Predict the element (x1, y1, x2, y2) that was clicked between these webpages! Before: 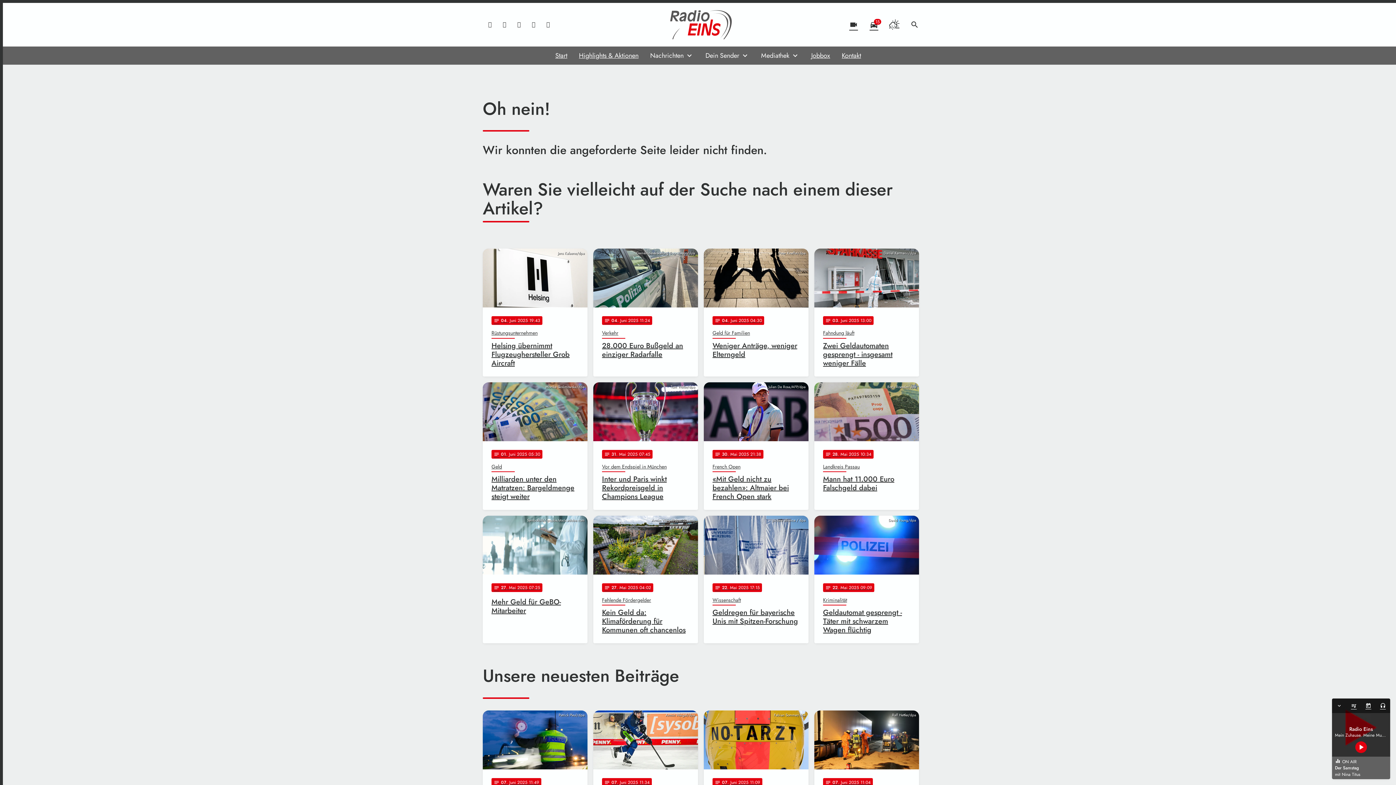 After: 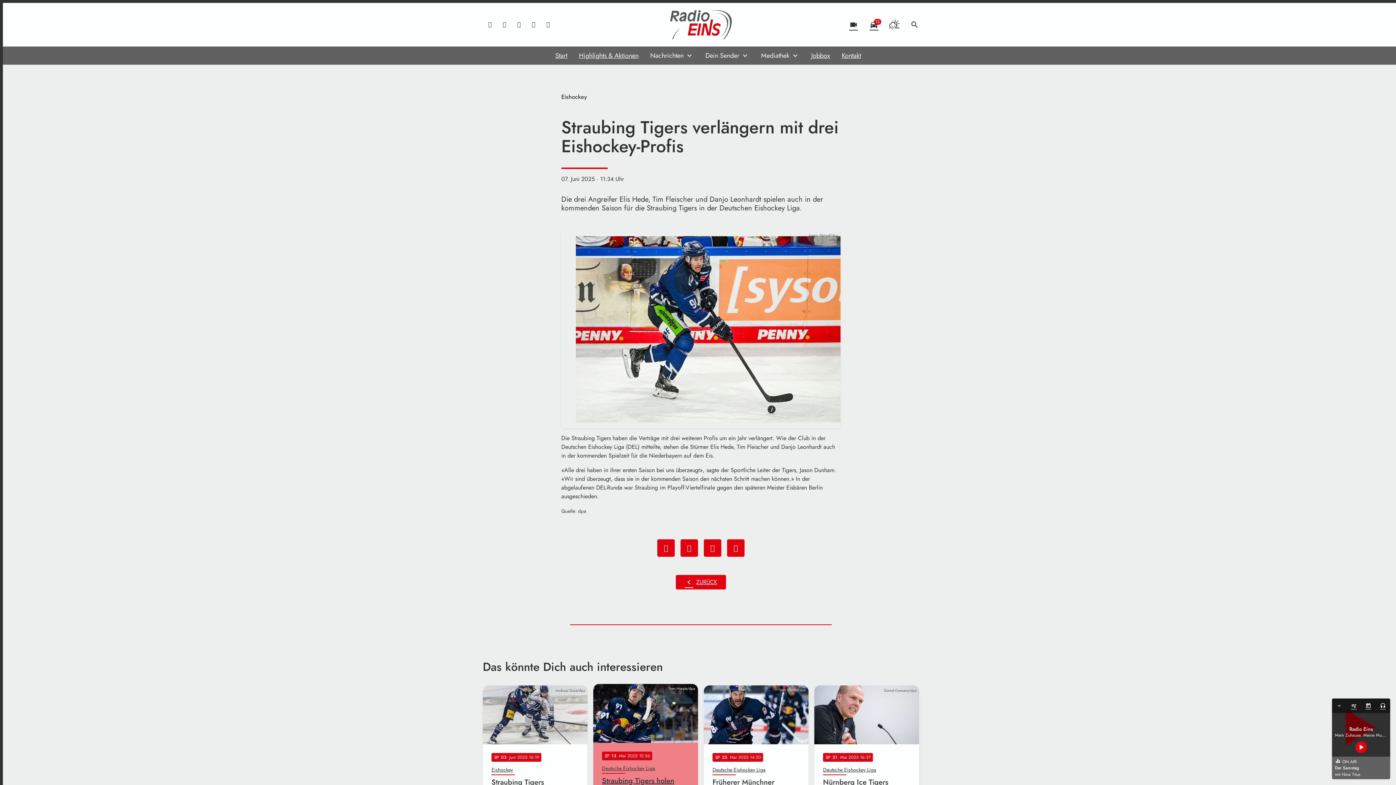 Action: bbox: (593, 710, 698, 838) label: Armin Weigel/dpa
notes
07
. Juni 2025 11:34
Eishockey
Straubing Tigers verlängern mit drei Eishockey-Profis